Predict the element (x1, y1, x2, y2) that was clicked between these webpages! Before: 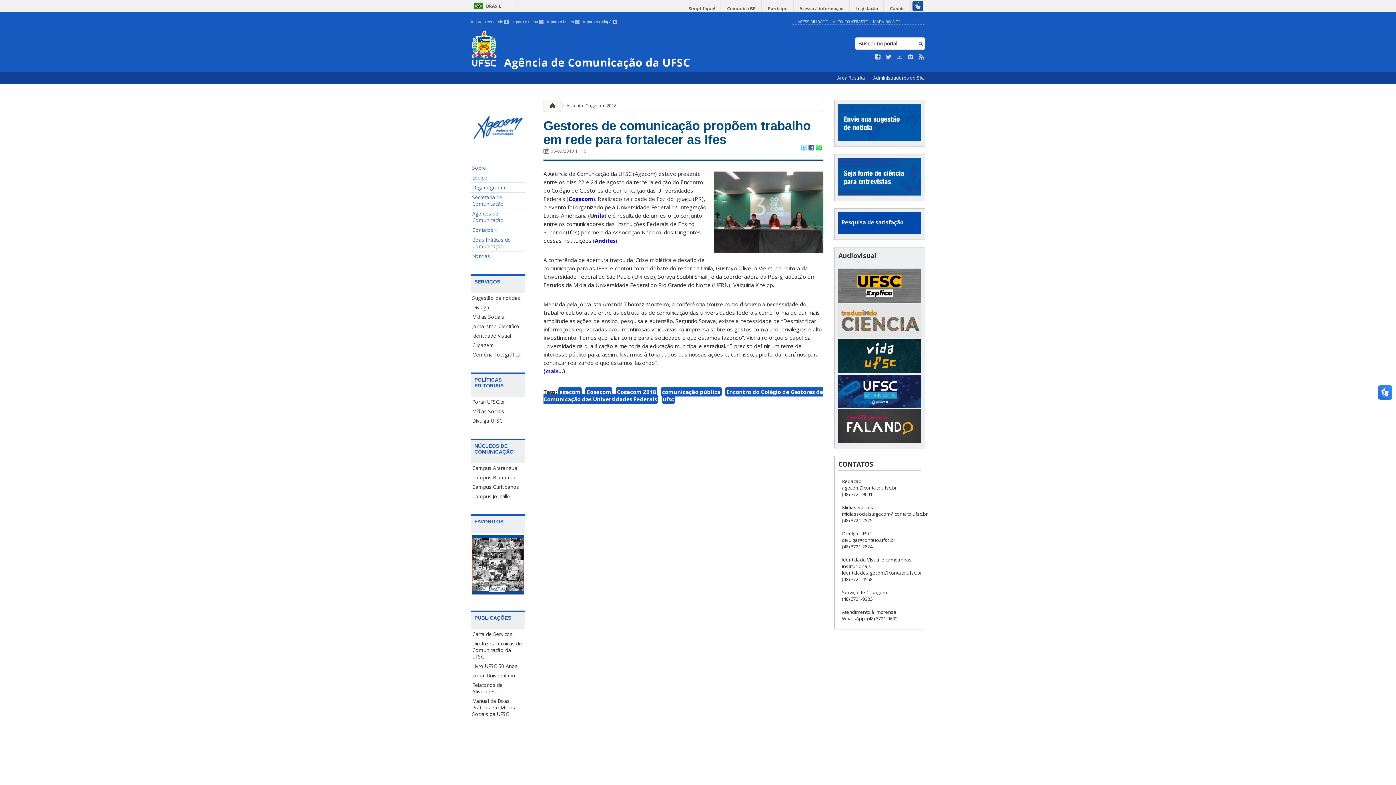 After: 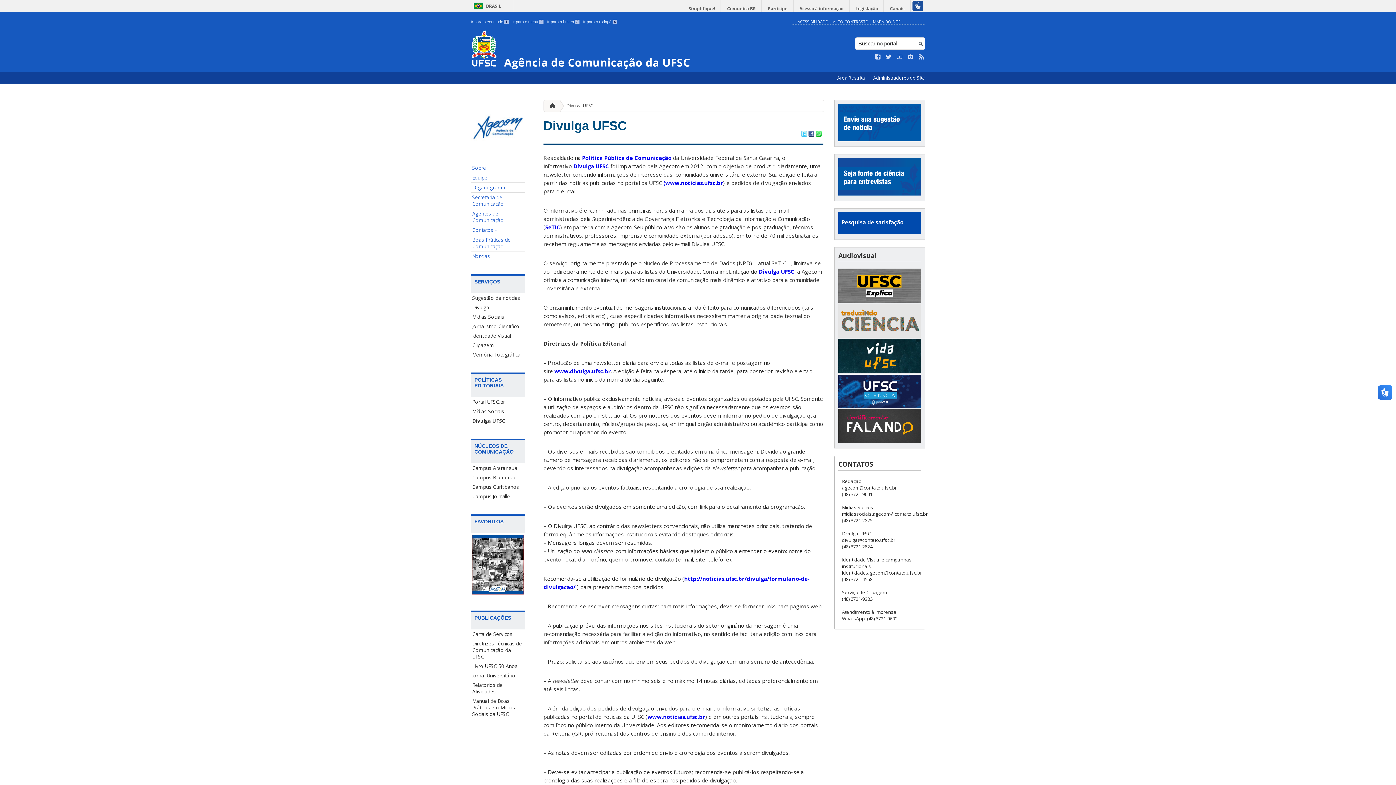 Action: bbox: (470, 416, 525, 425) label: Divulga UFSC